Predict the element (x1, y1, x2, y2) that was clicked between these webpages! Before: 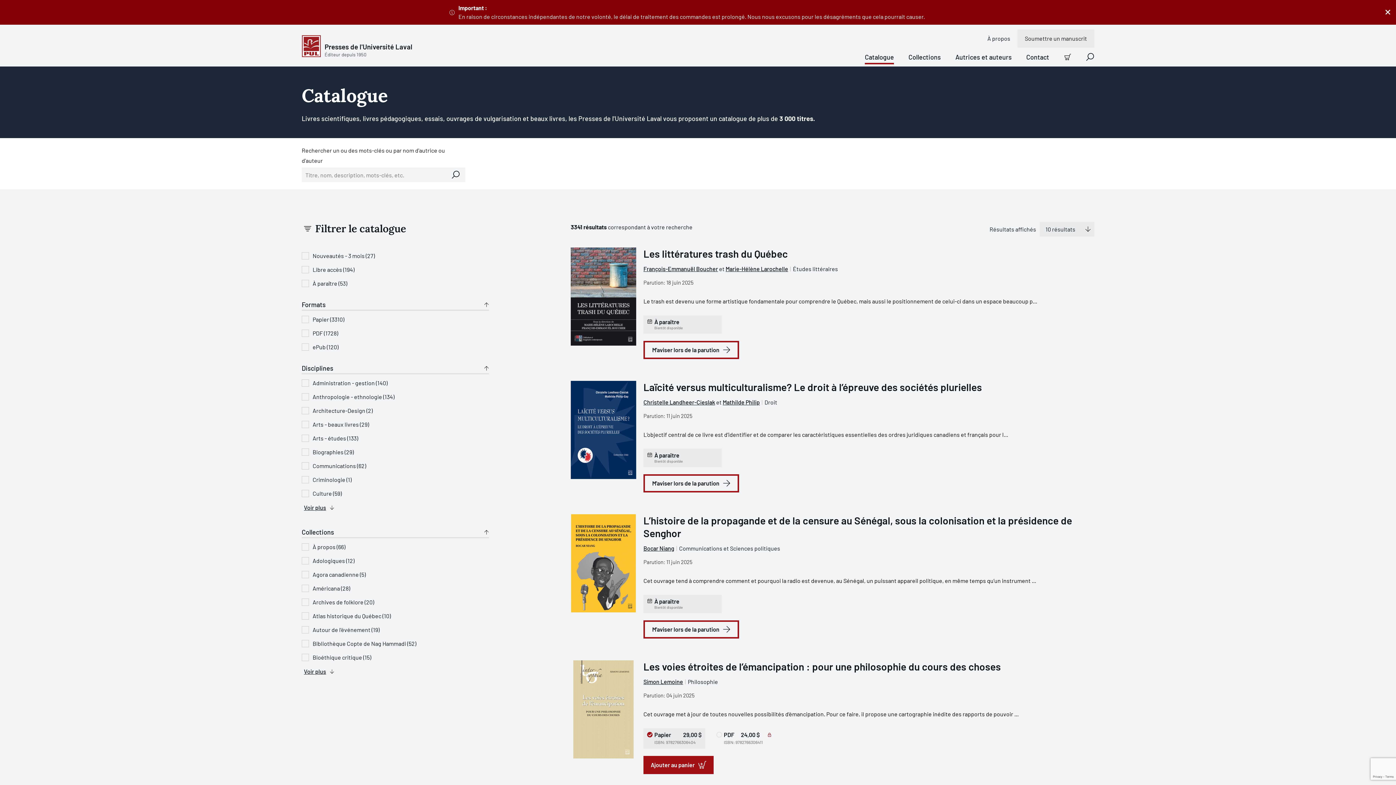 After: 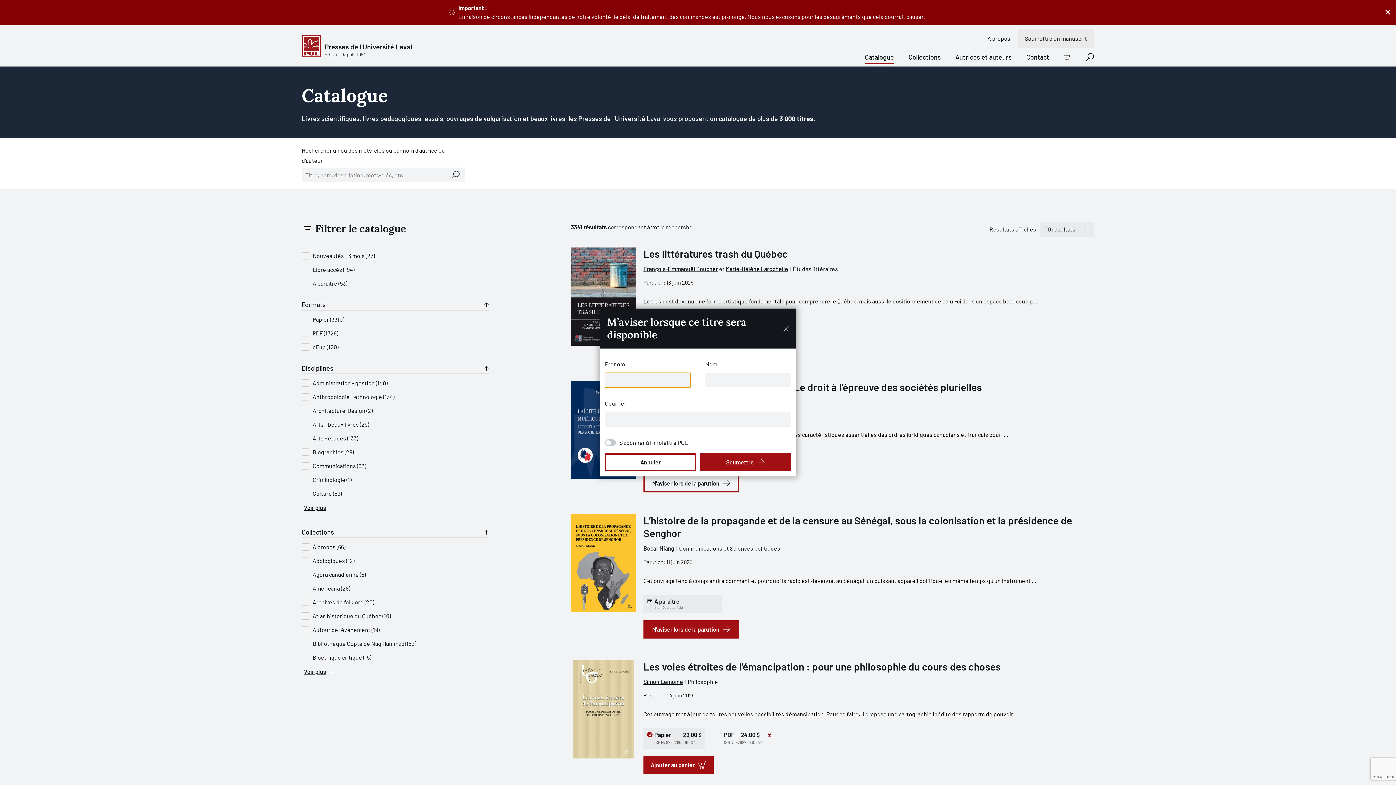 Action: label: M'aviser lors de la parution bbox: (643, 620, 739, 638)